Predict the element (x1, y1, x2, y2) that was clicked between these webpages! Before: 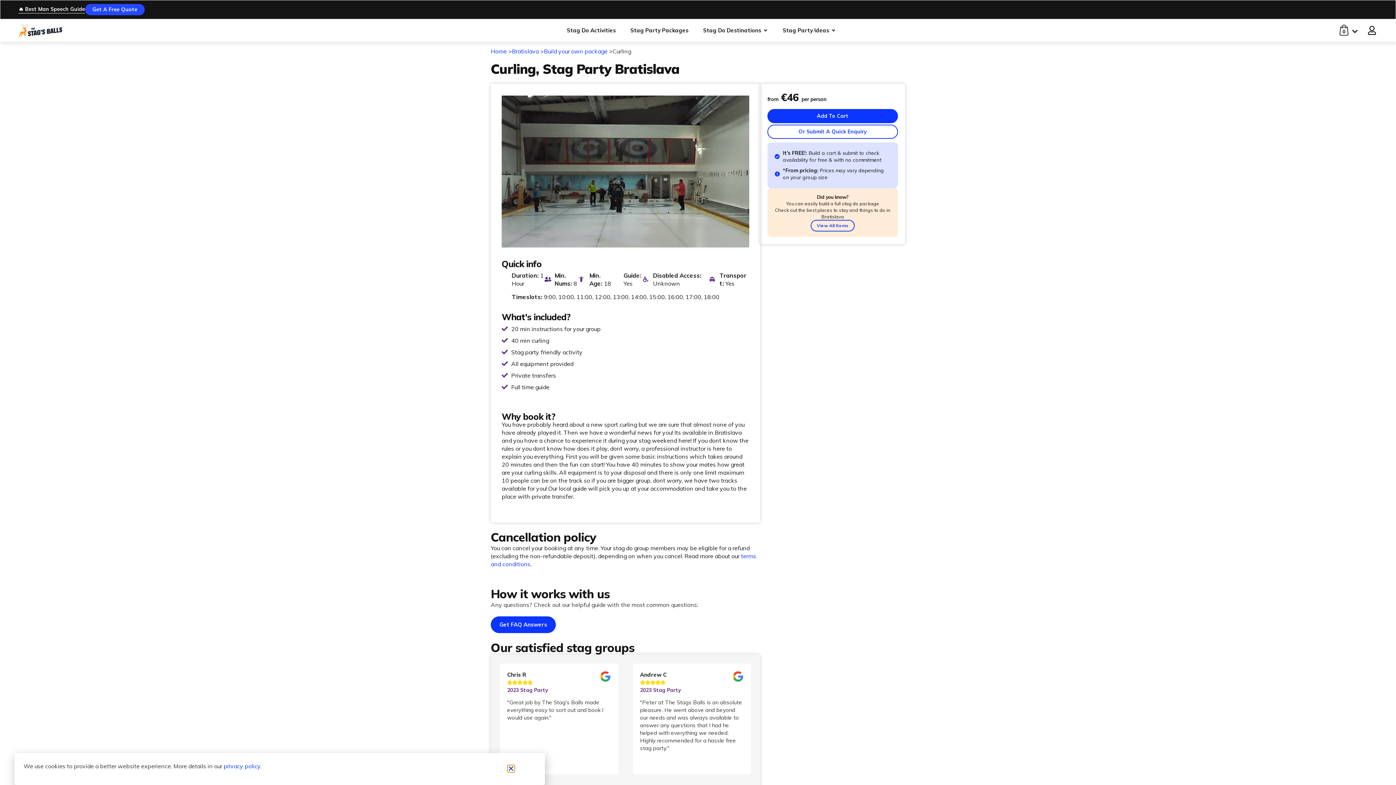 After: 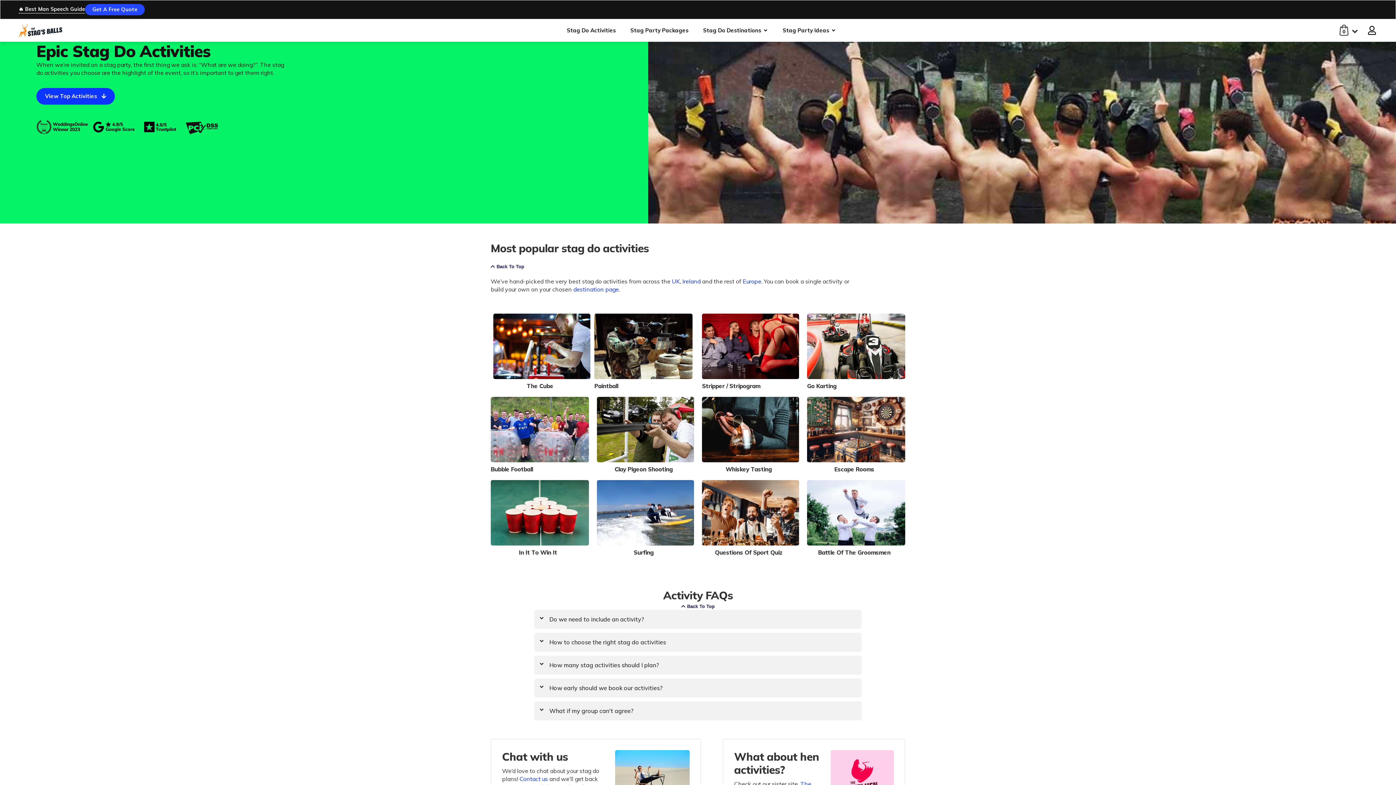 Action: label: Stag Do Activities bbox: (566, 26, 615, 34)